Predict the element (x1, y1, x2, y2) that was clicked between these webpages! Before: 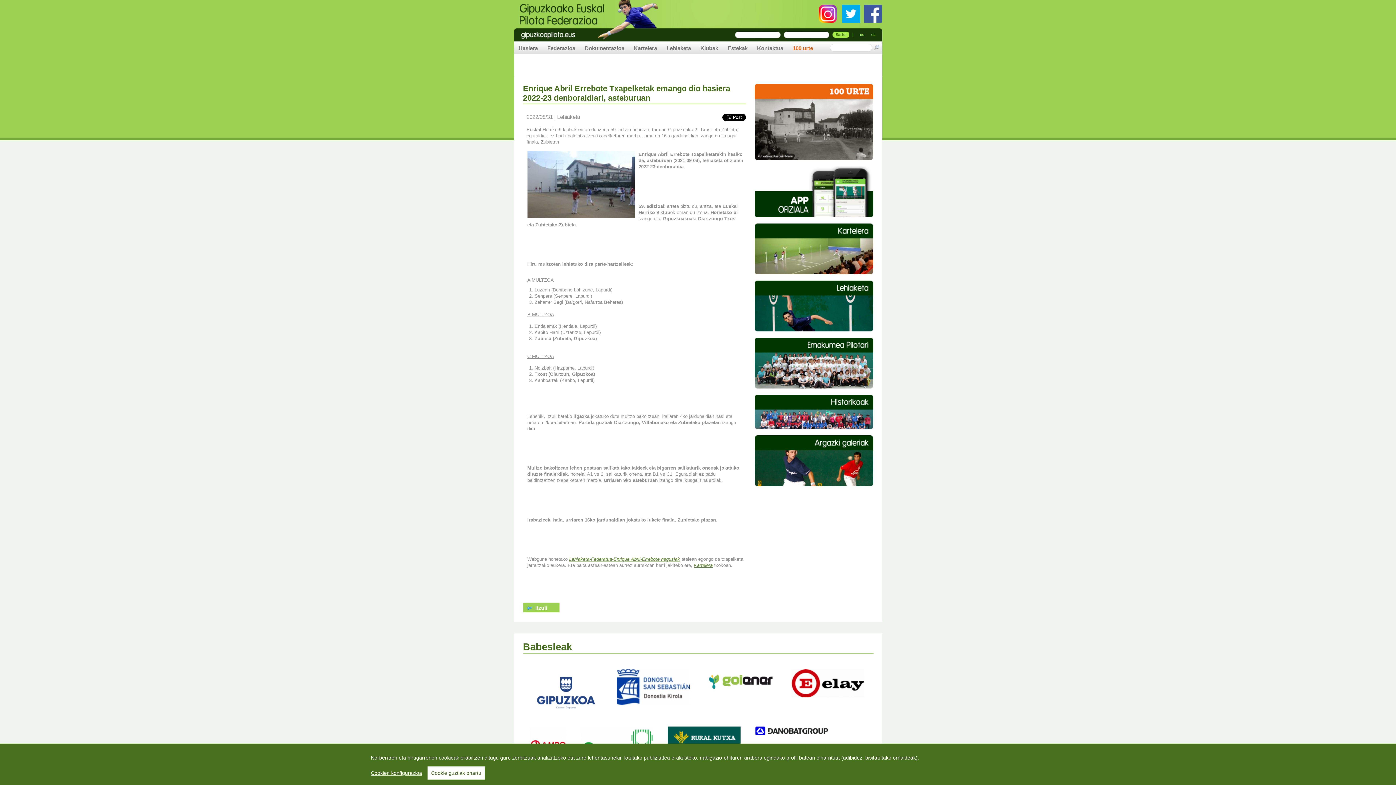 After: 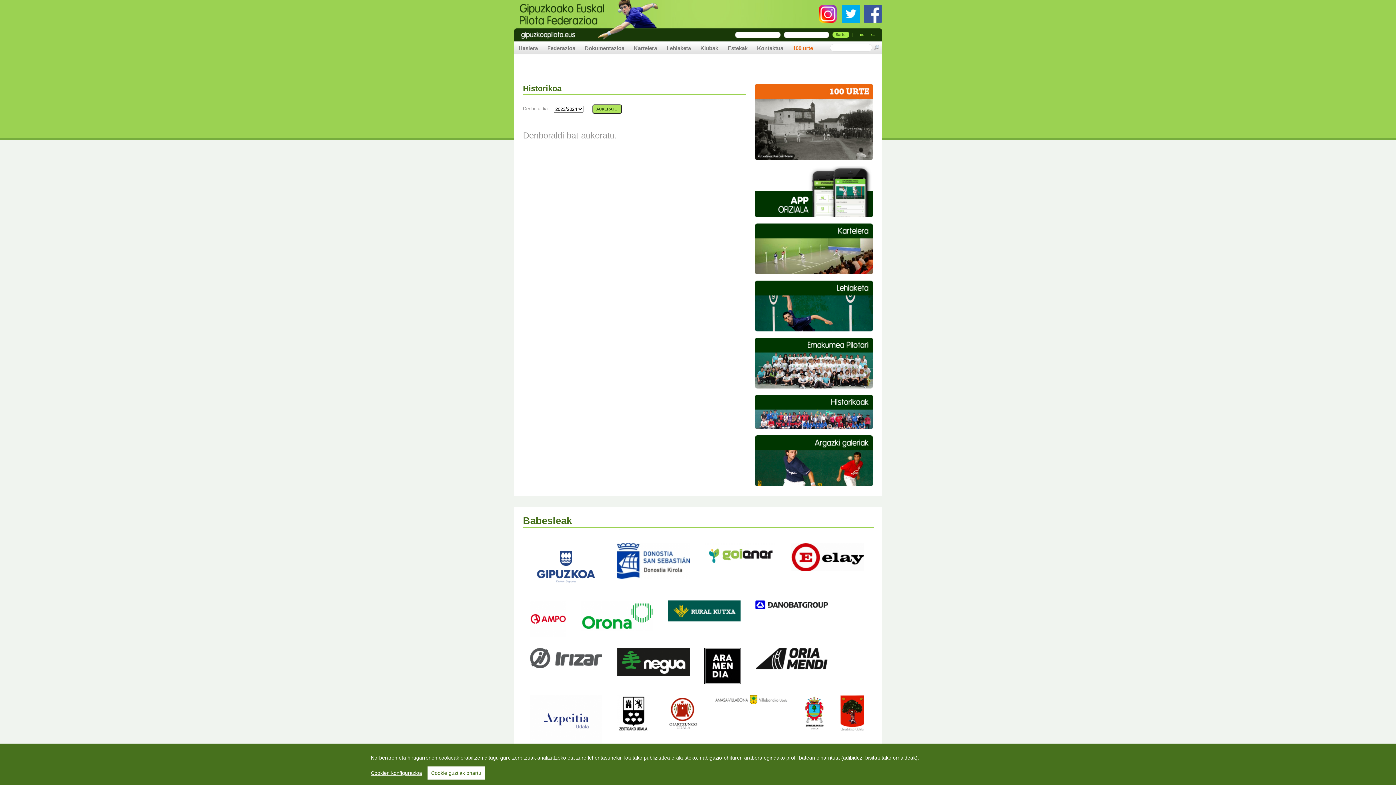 Action: bbox: (754, 395, 873, 400)